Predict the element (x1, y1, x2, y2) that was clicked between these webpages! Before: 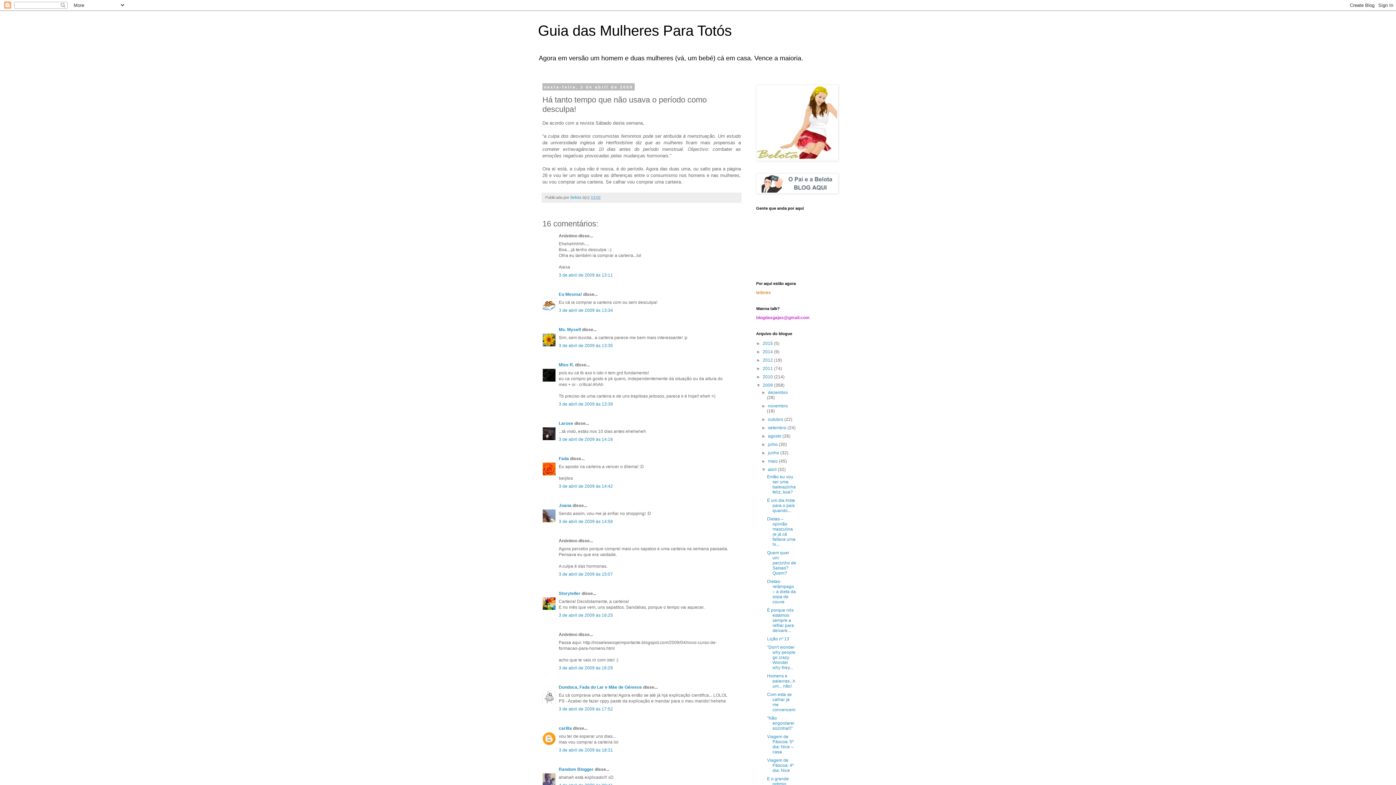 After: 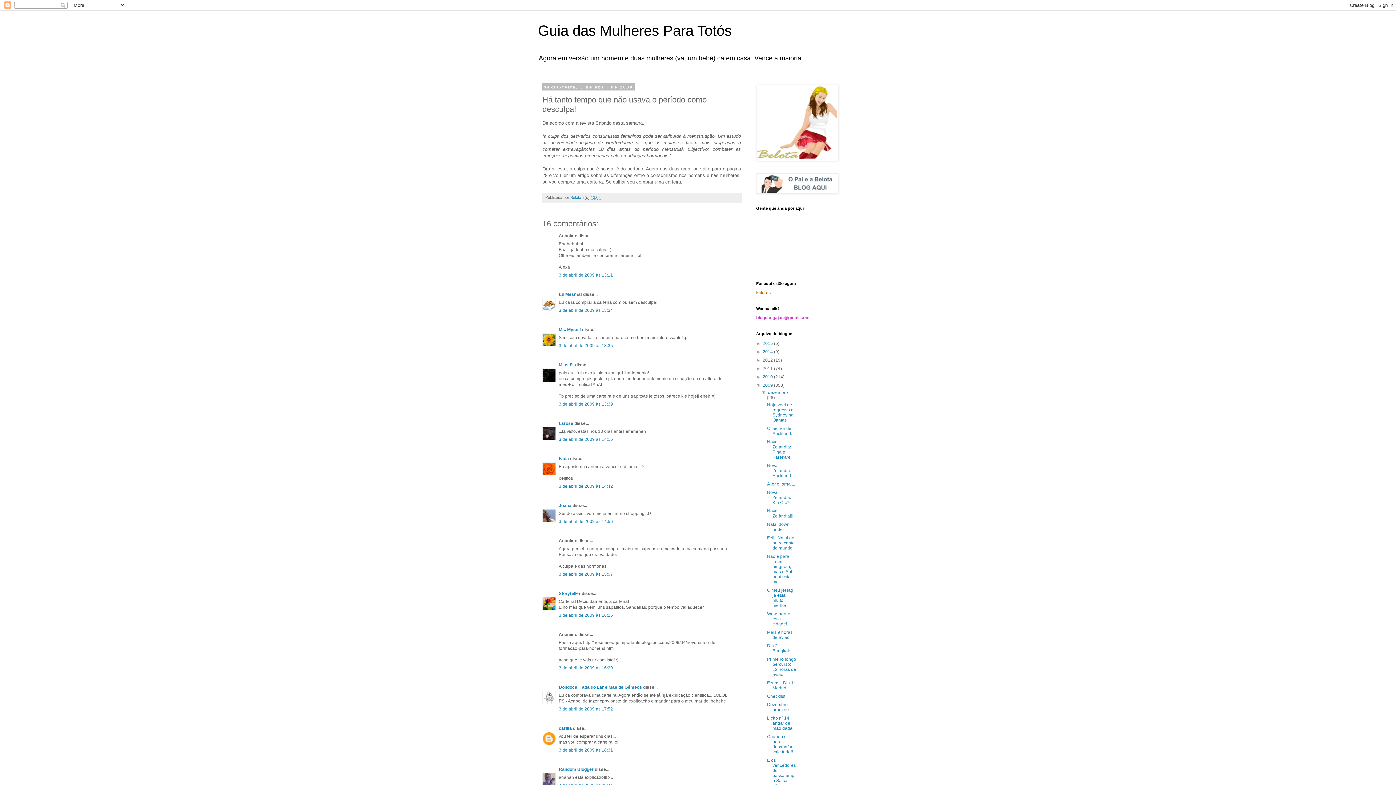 Action: bbox: (761, 390, 768, 395) label: ►  